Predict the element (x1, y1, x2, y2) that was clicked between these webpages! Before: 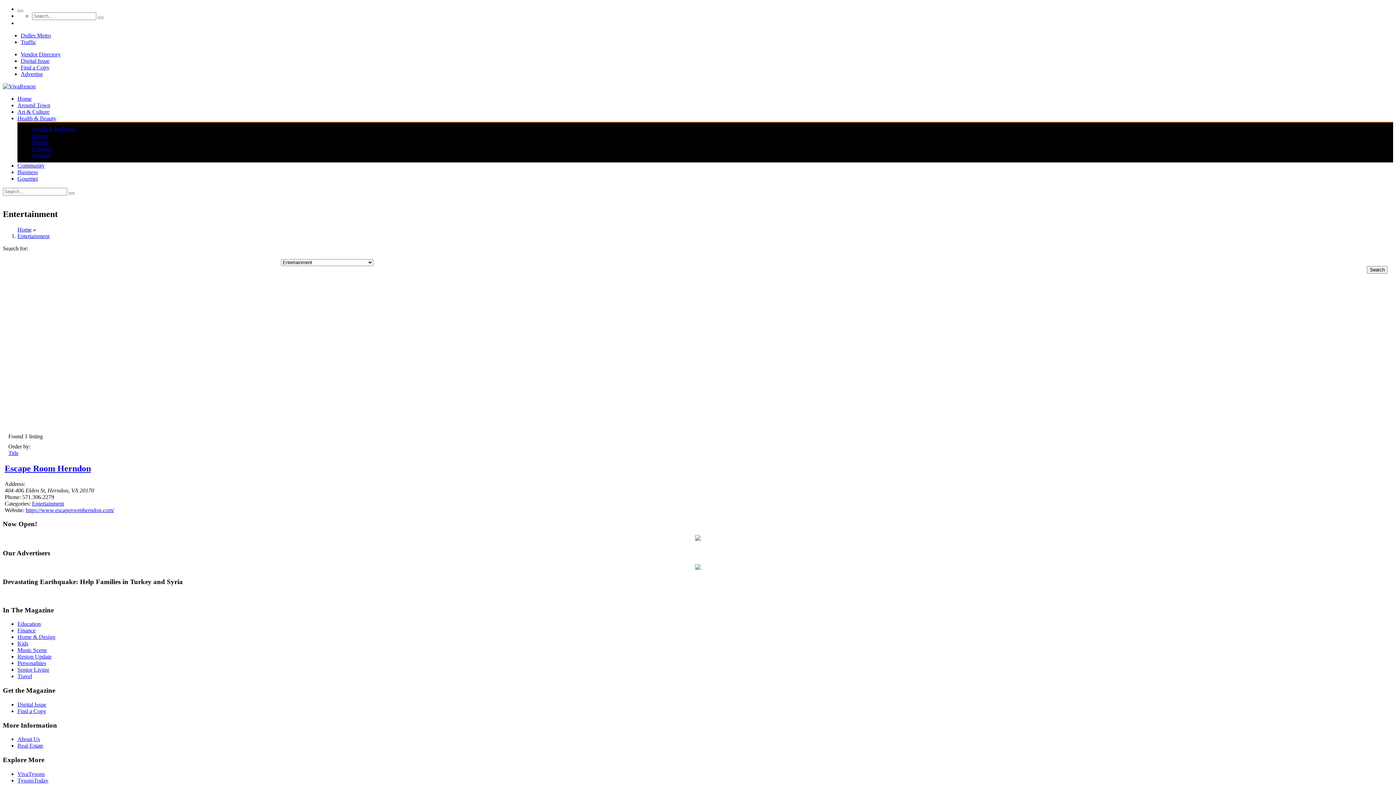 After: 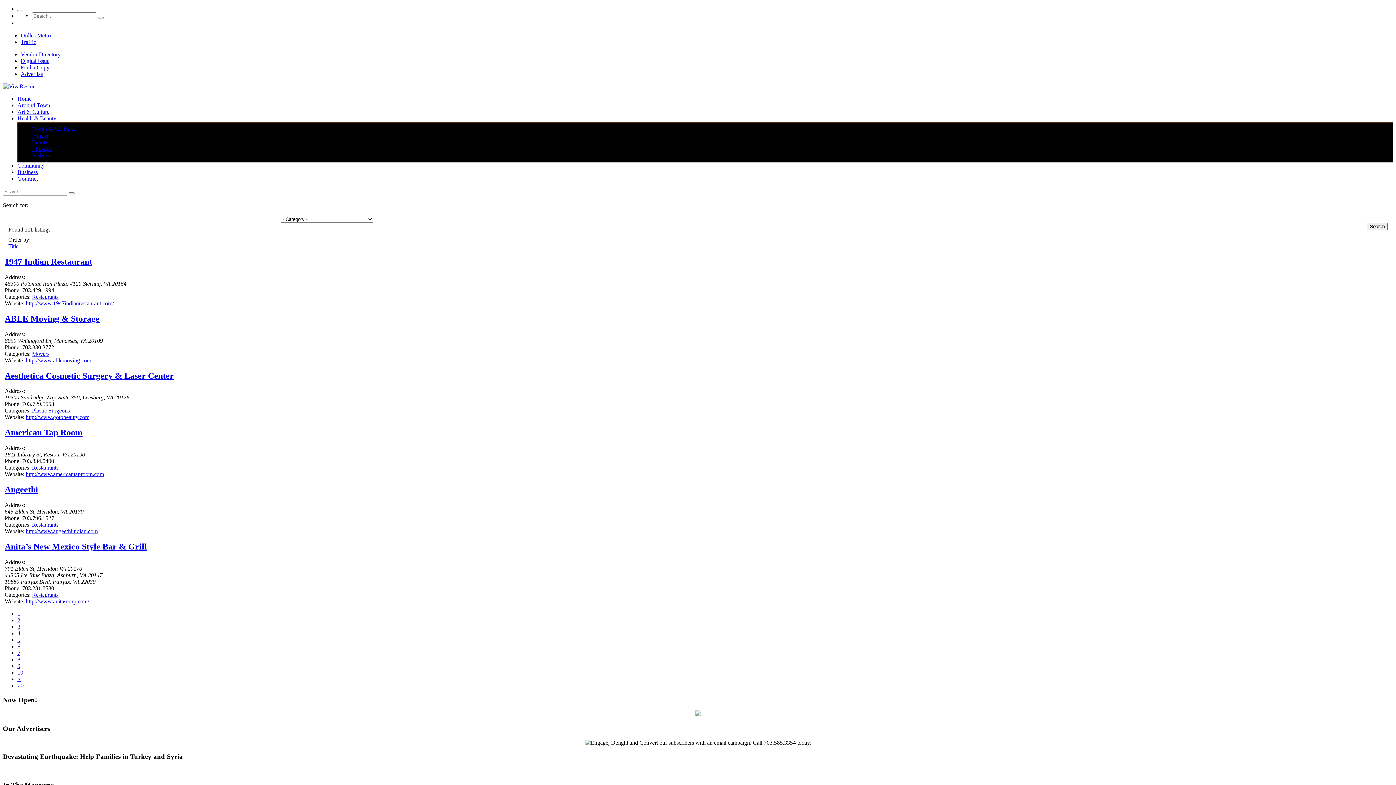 Action: bbox: (17, 226, 31, 232) label: Home